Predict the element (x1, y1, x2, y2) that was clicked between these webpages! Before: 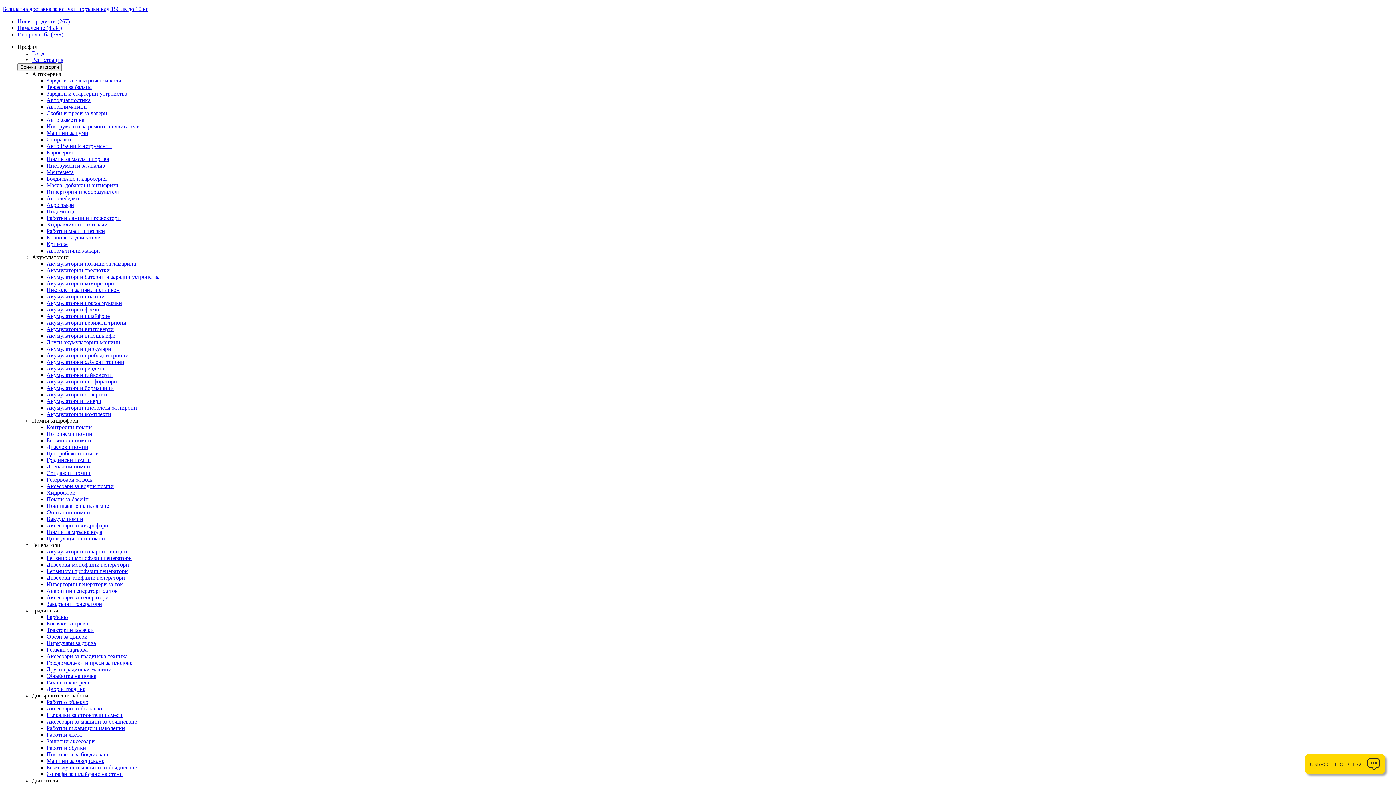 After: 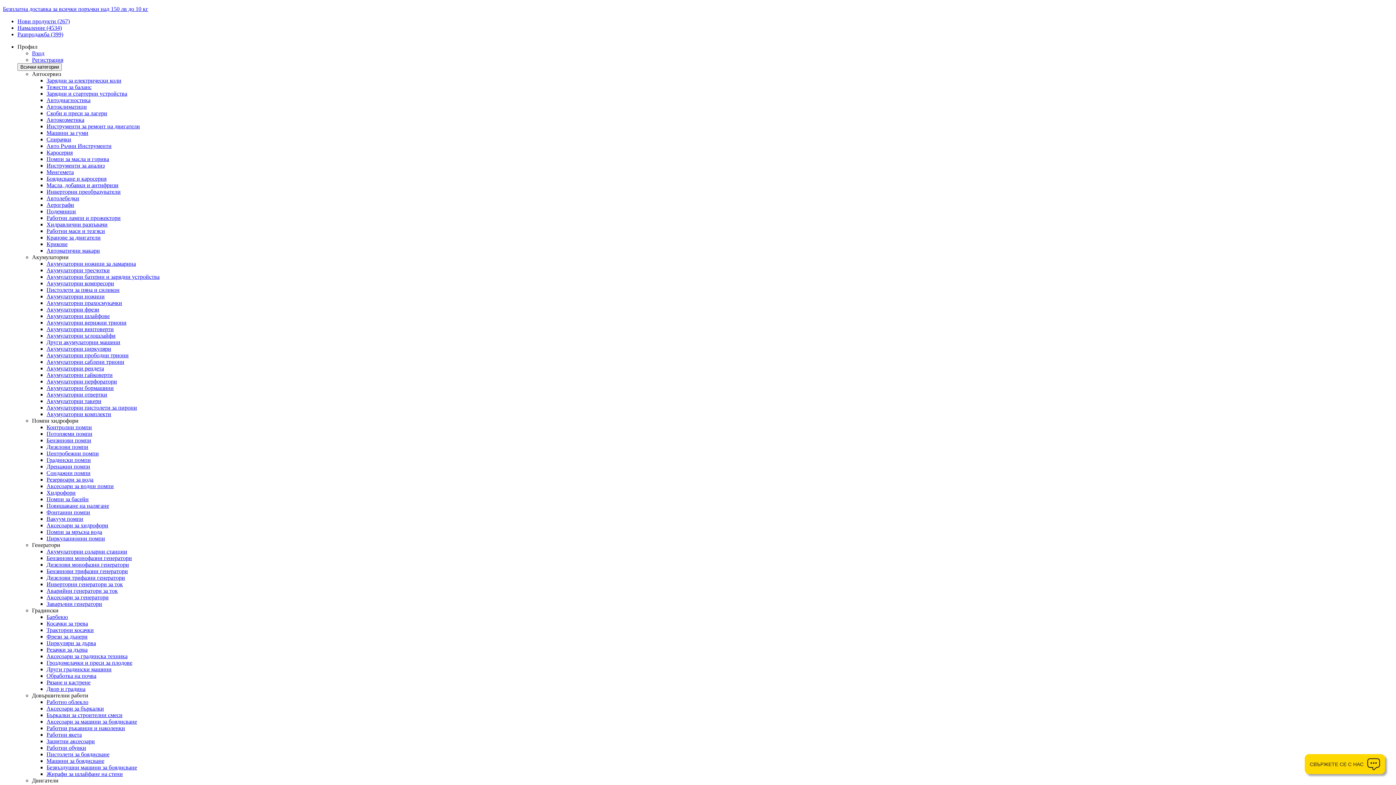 Action: label: Пистолети за пяна и силикон bbox: (46, 286, 119, 293)